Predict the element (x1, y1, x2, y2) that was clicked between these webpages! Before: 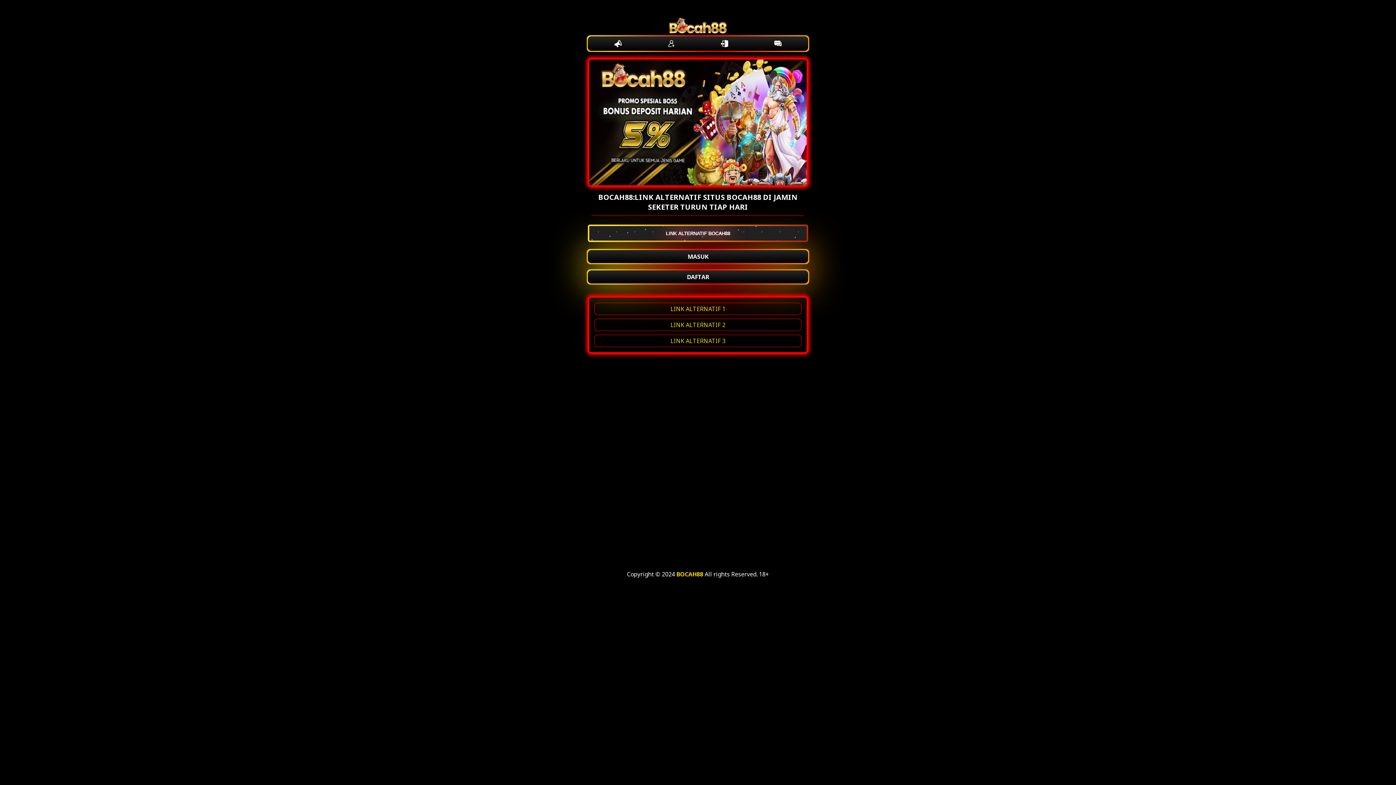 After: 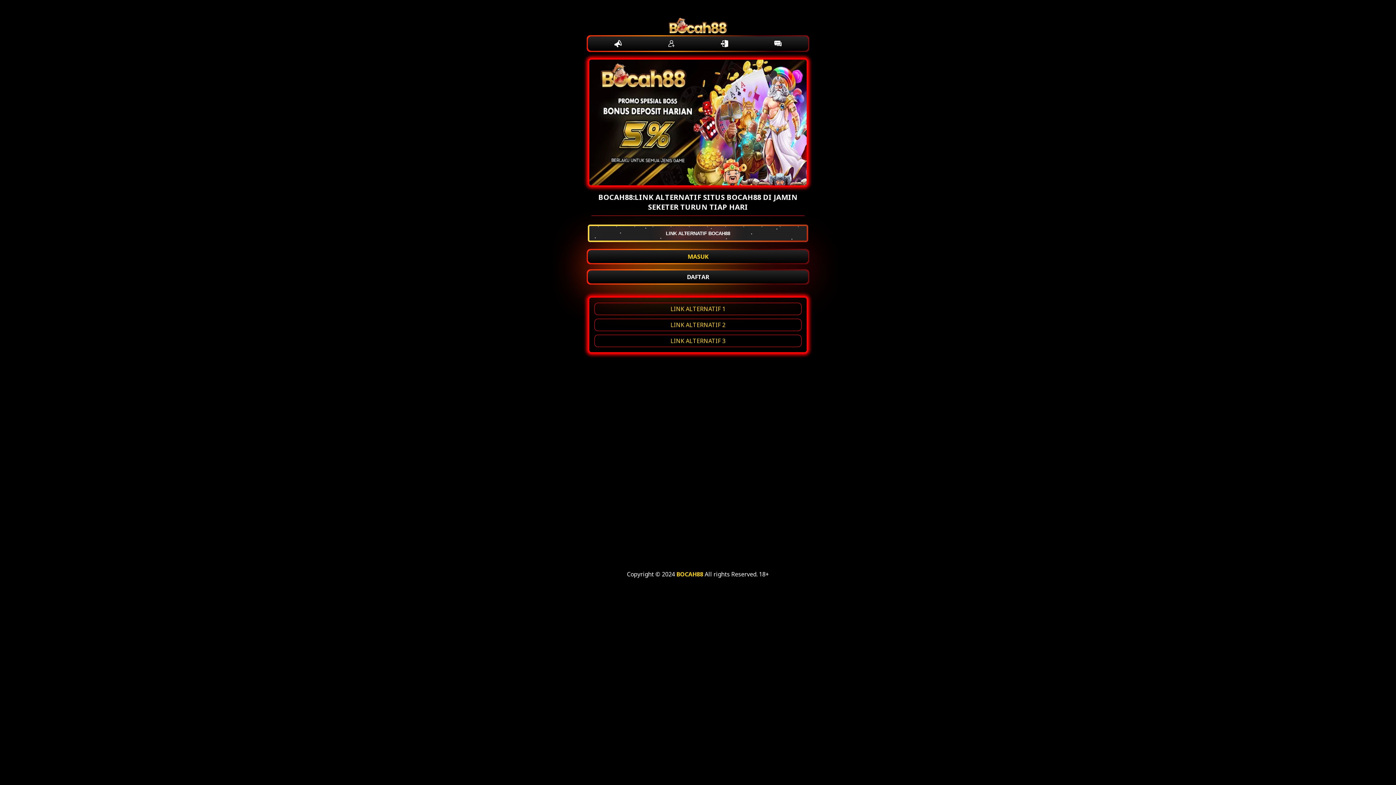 Action: label: MASUK bbox: (588, 250, 808, 263)